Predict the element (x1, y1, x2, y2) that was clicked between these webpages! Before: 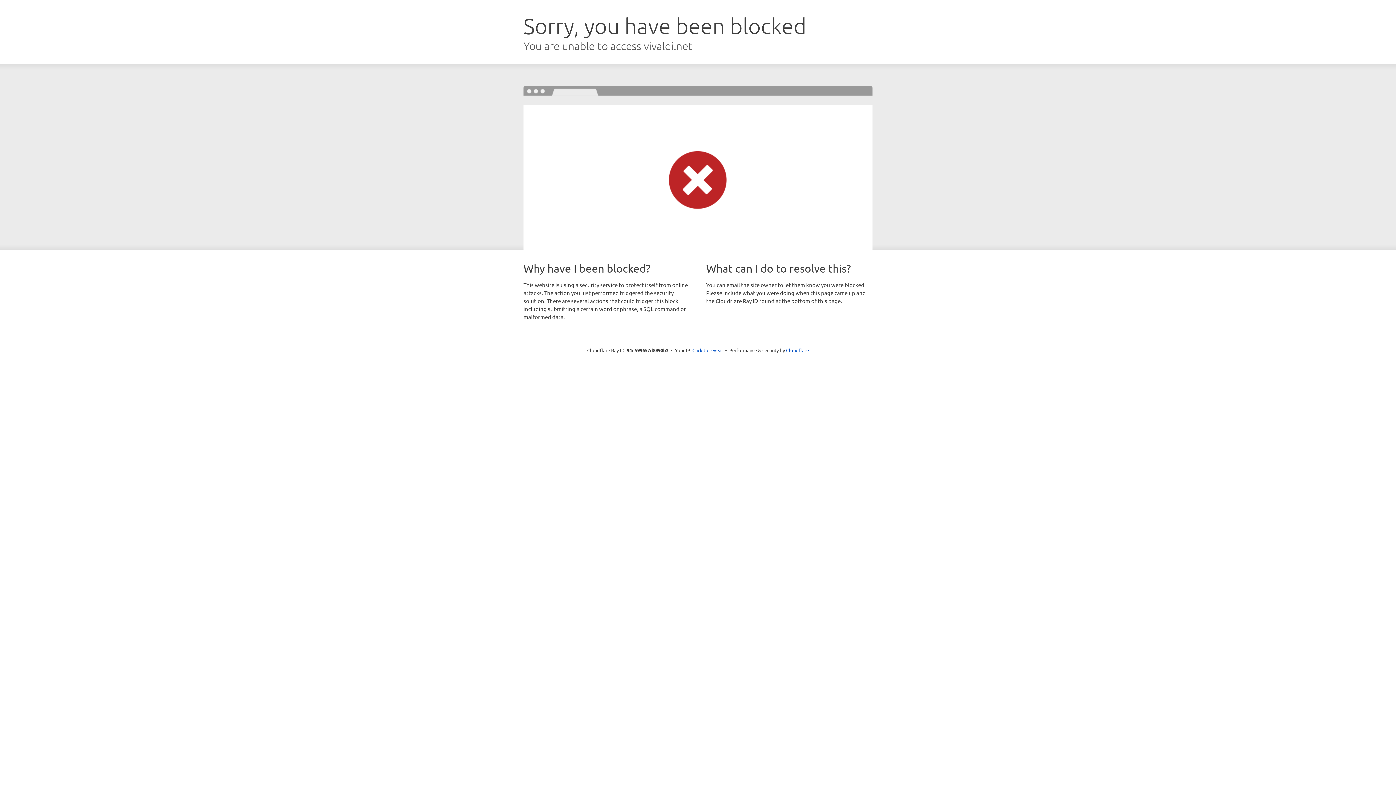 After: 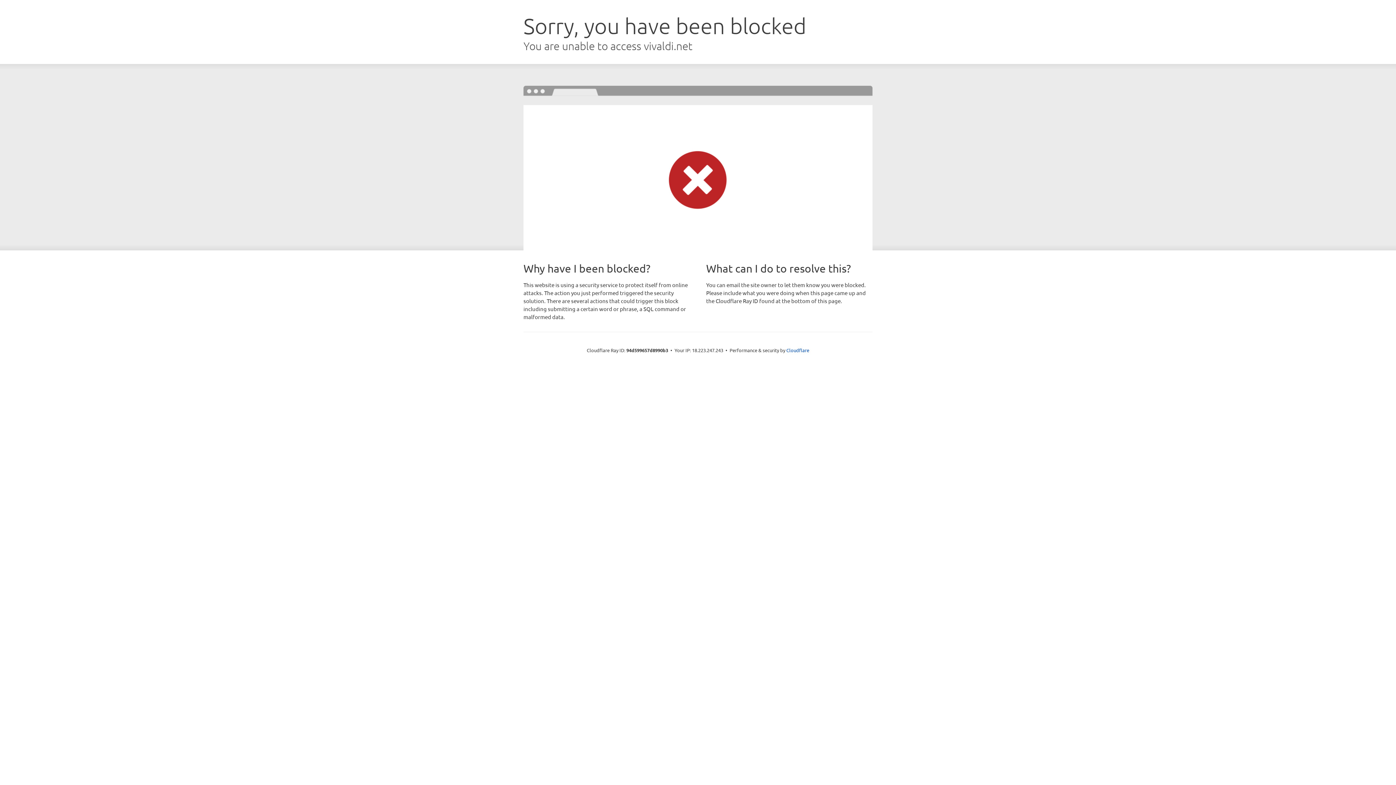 Action: label: Click to reveal bbox: (692, 346, 723, 353)